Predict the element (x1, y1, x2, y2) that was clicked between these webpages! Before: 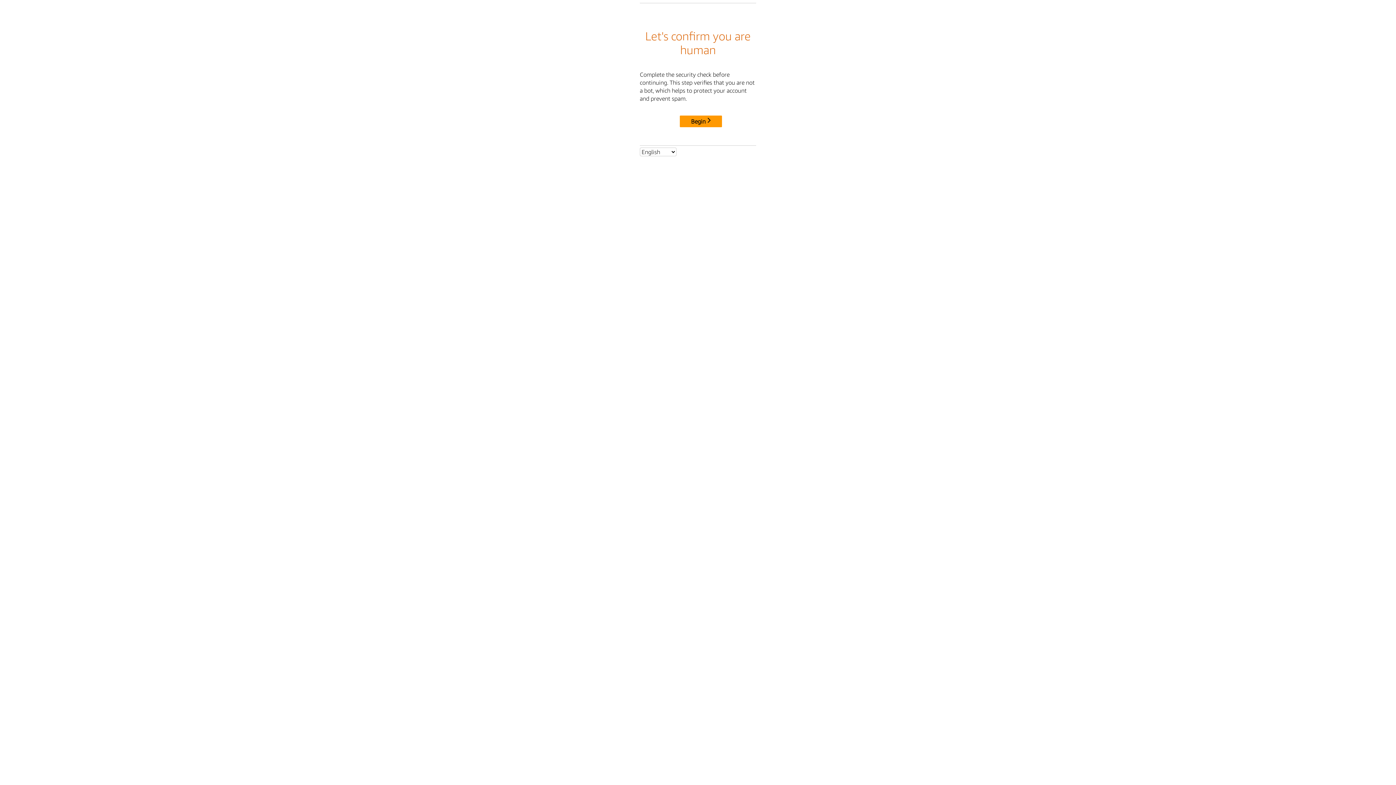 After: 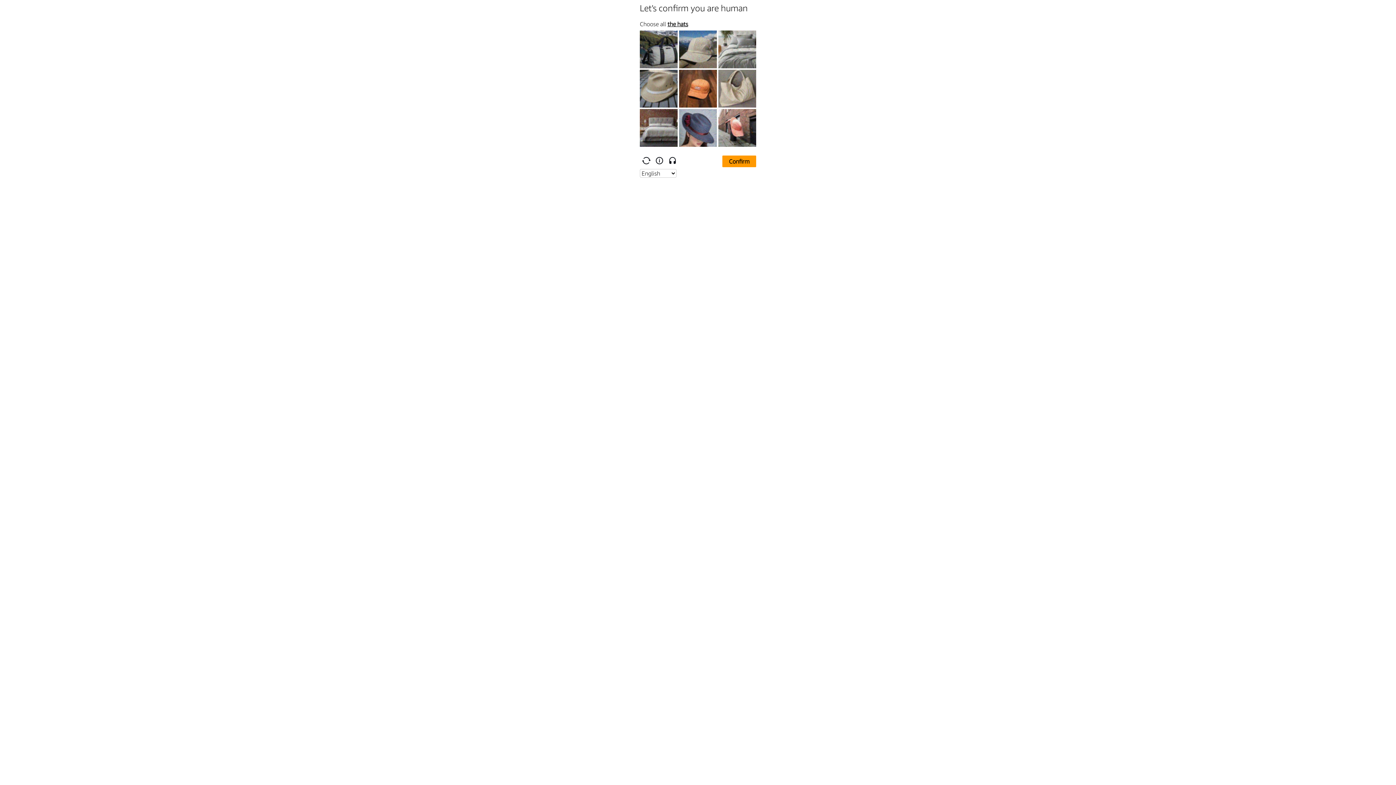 Action: bbox: (680, 115, 722, 127) label: Begin